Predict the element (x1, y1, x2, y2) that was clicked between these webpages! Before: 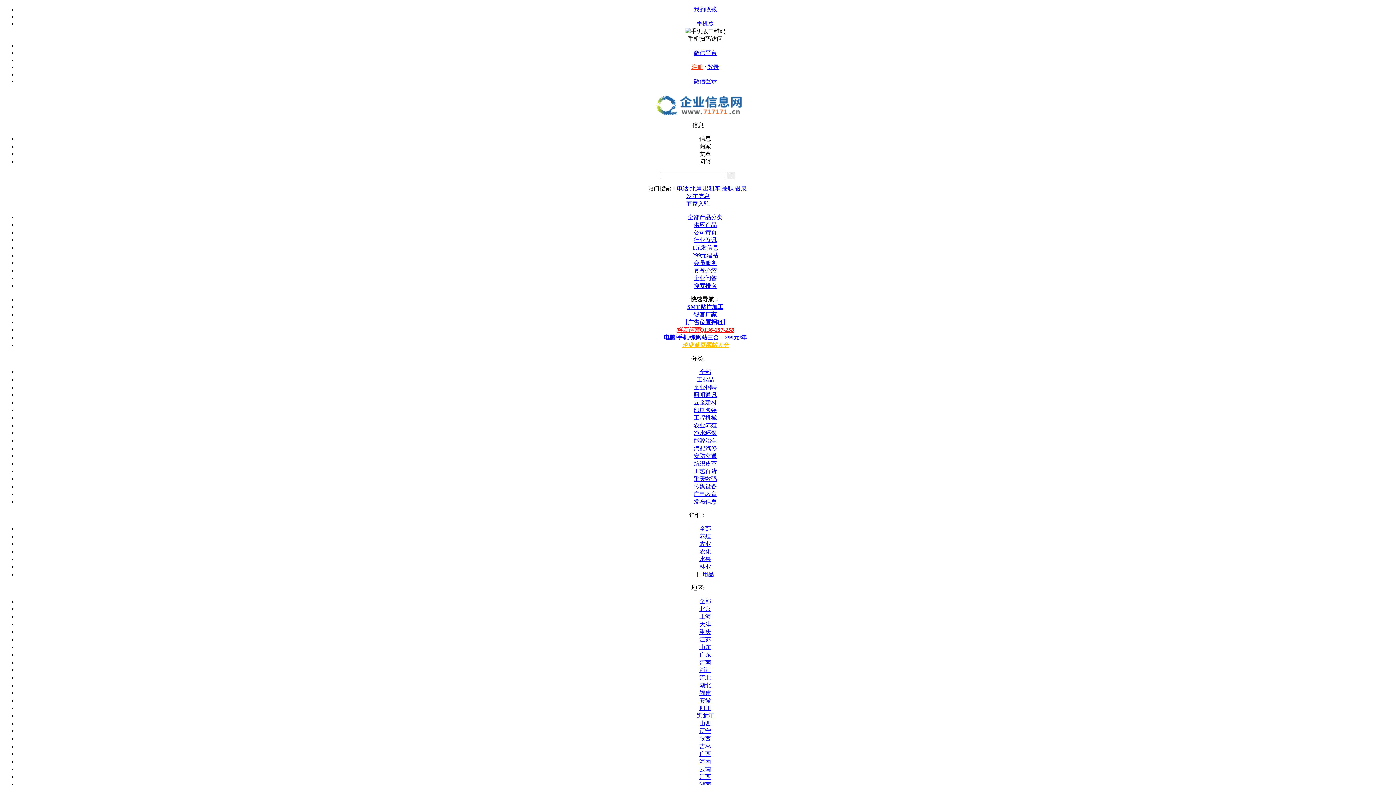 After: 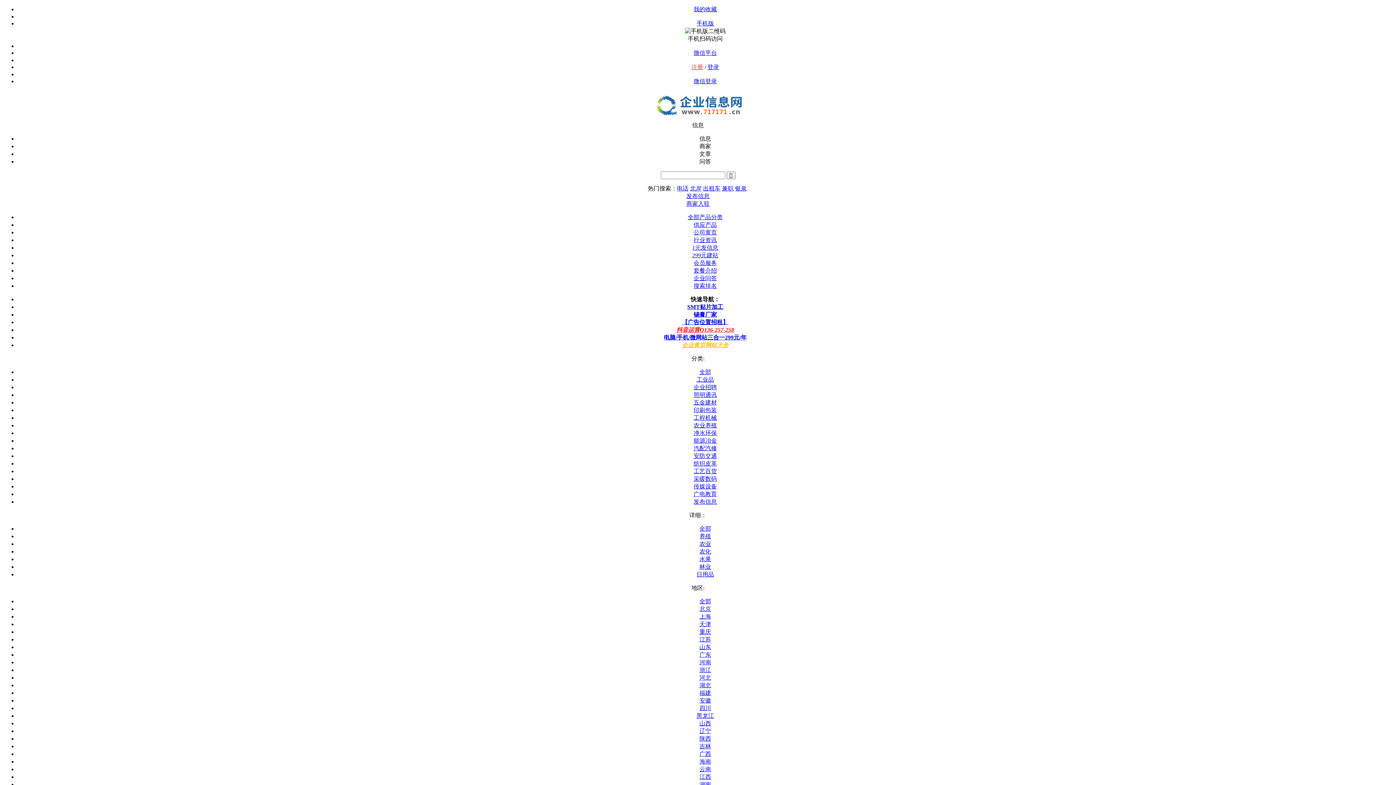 Action: label: 全部 bbox: (699, 525, 711, 532)